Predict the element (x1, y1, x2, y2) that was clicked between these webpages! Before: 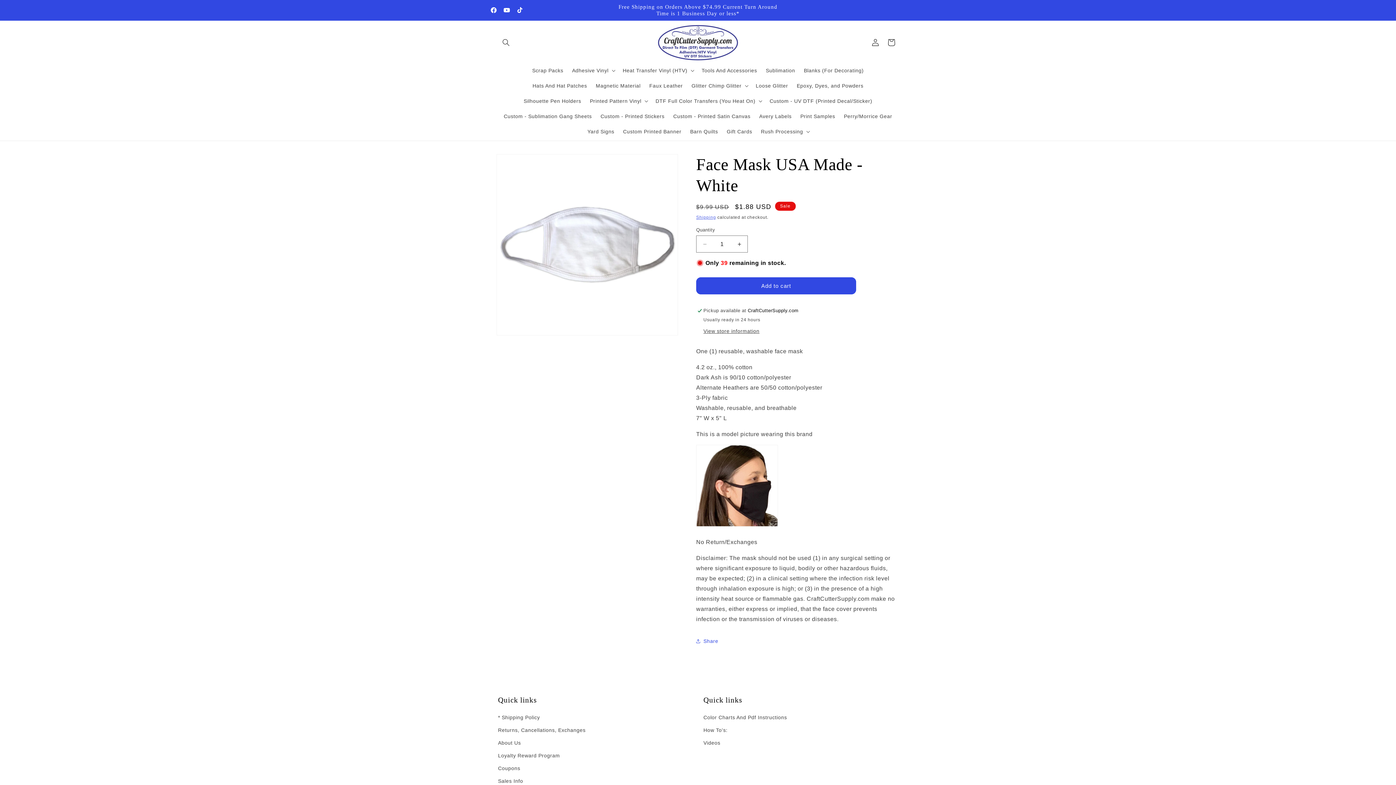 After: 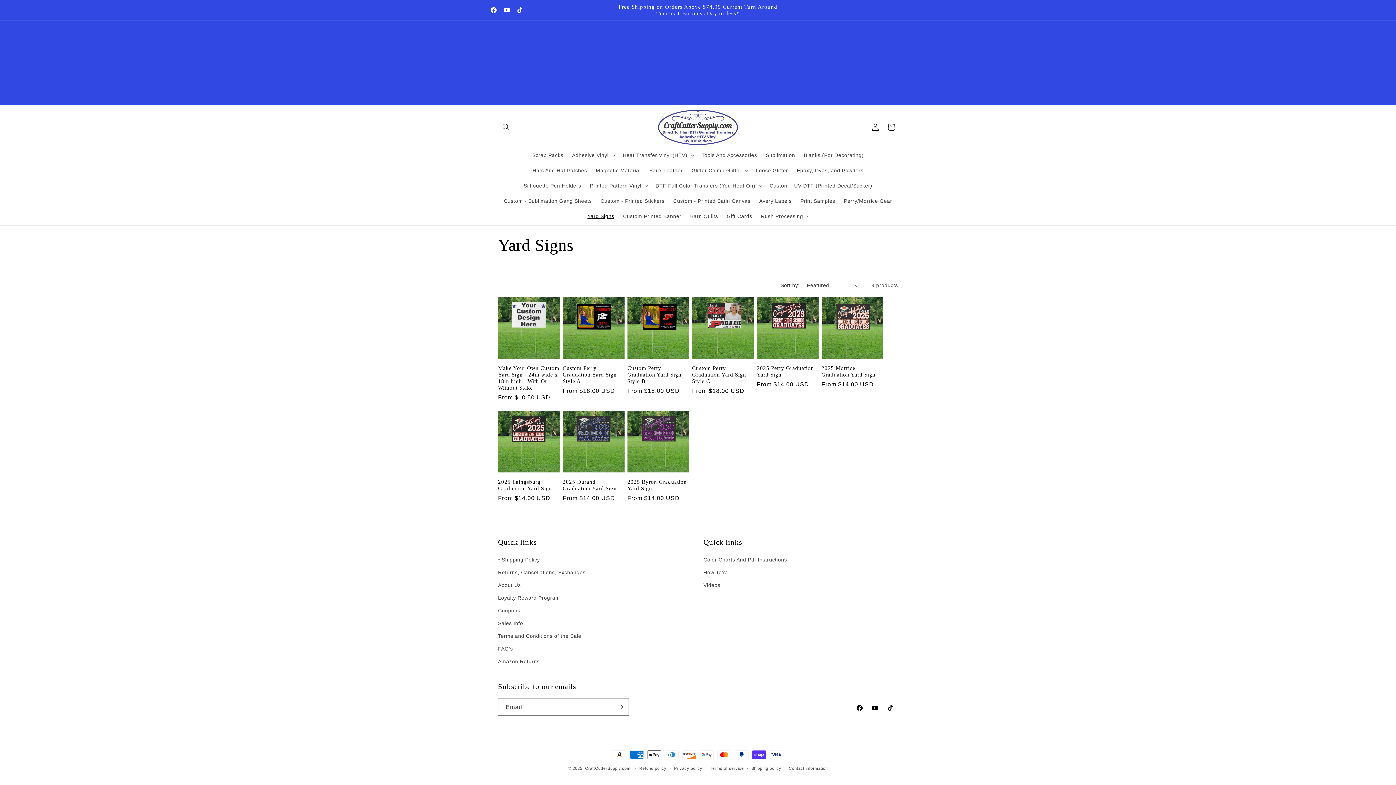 Action: label: Yard Signs bbox: (583, 124, 618, 139)